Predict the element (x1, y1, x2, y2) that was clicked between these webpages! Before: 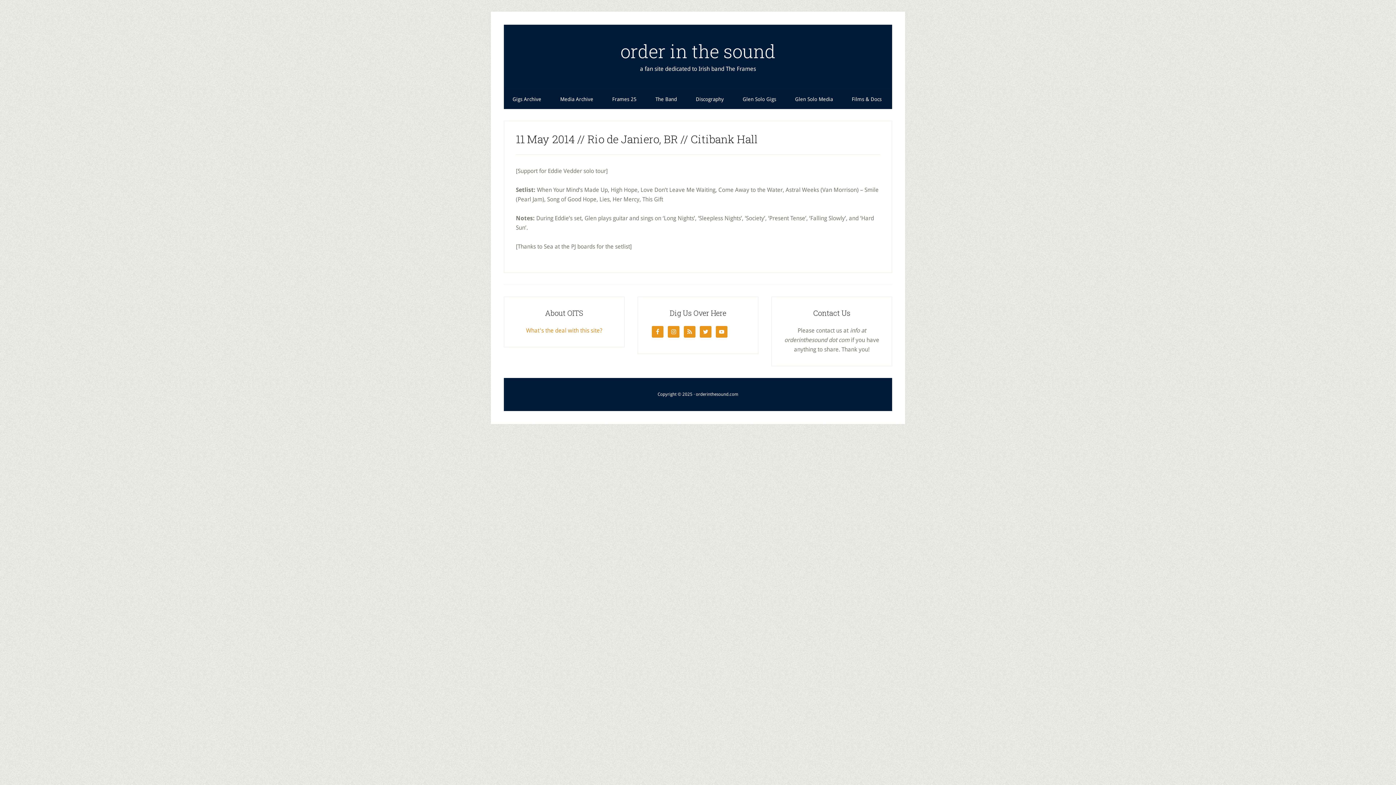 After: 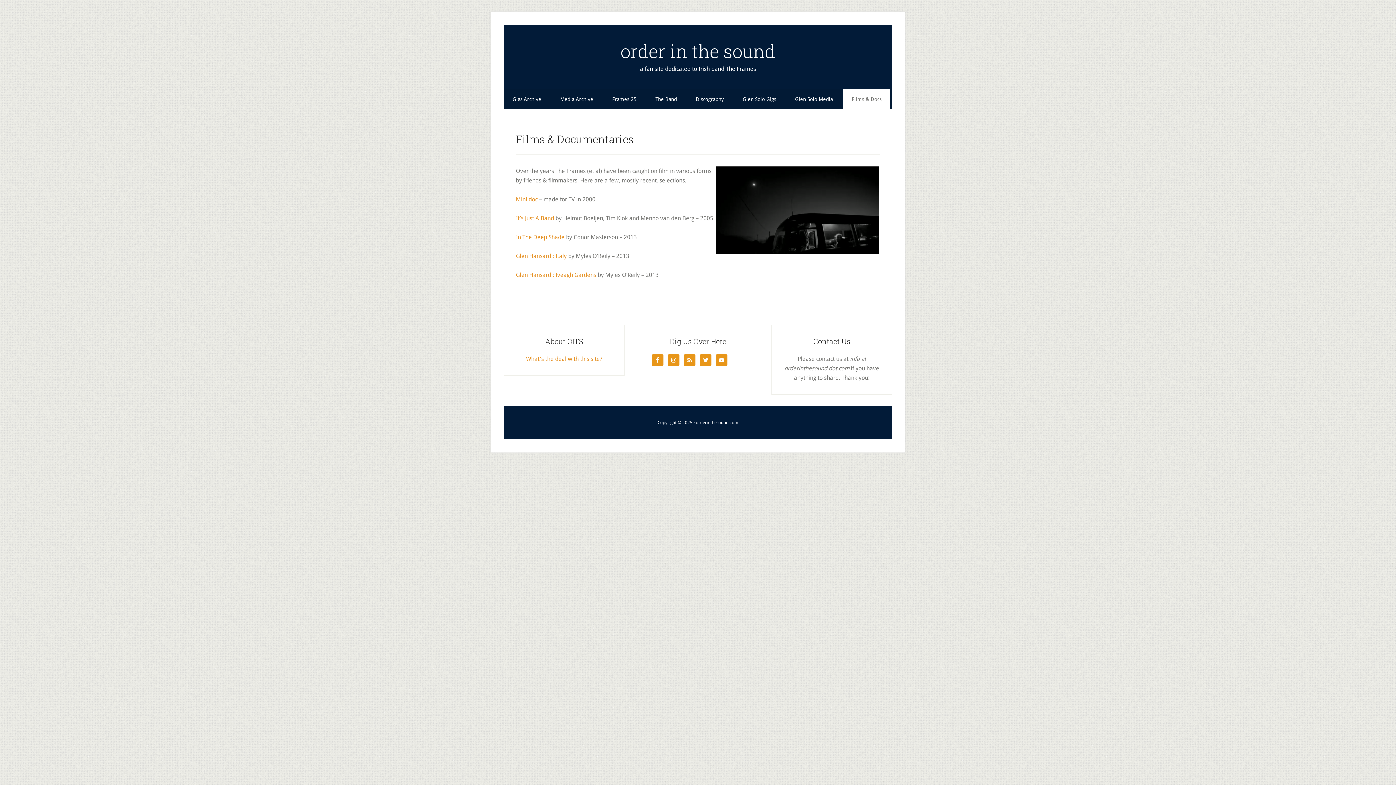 Action: label: Films & Docs bbox: (843, 89, 890, 109)